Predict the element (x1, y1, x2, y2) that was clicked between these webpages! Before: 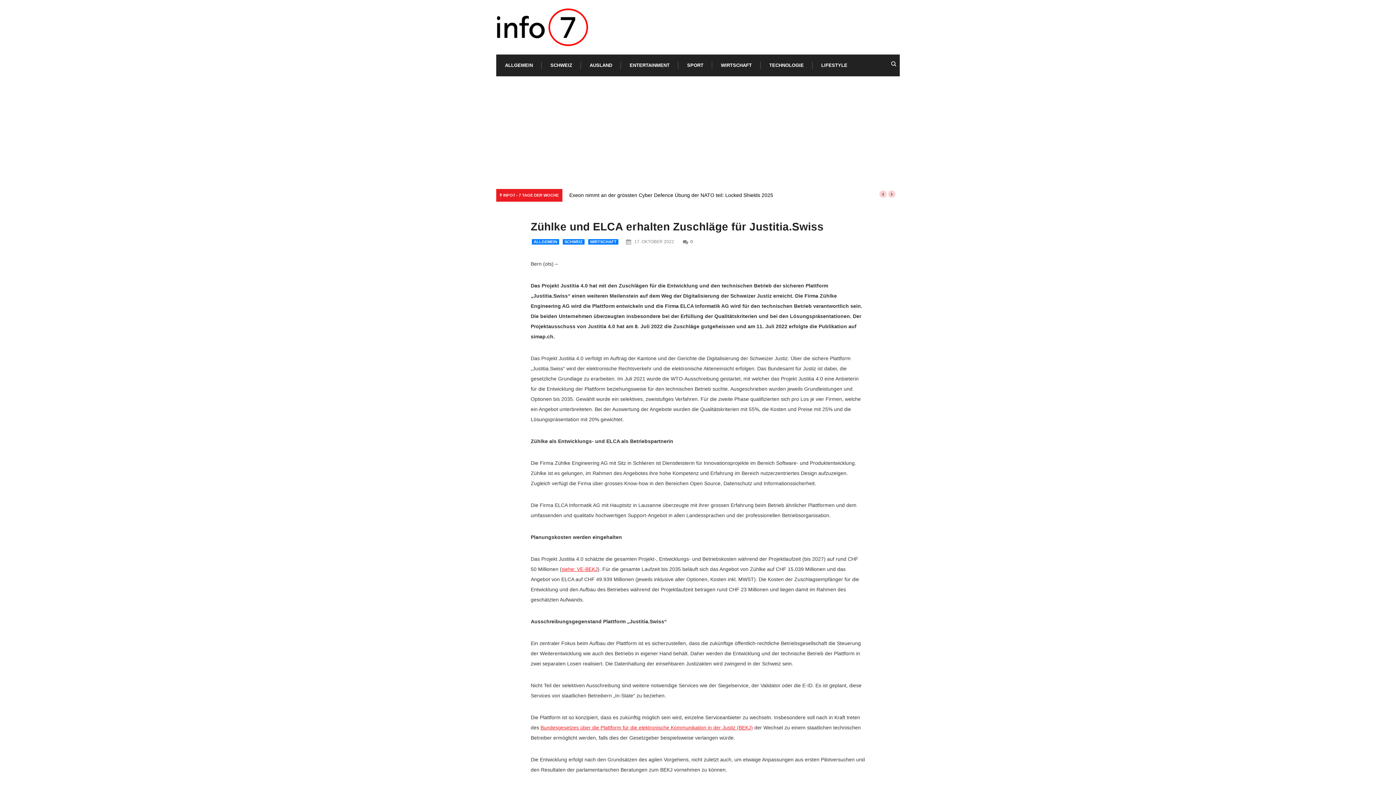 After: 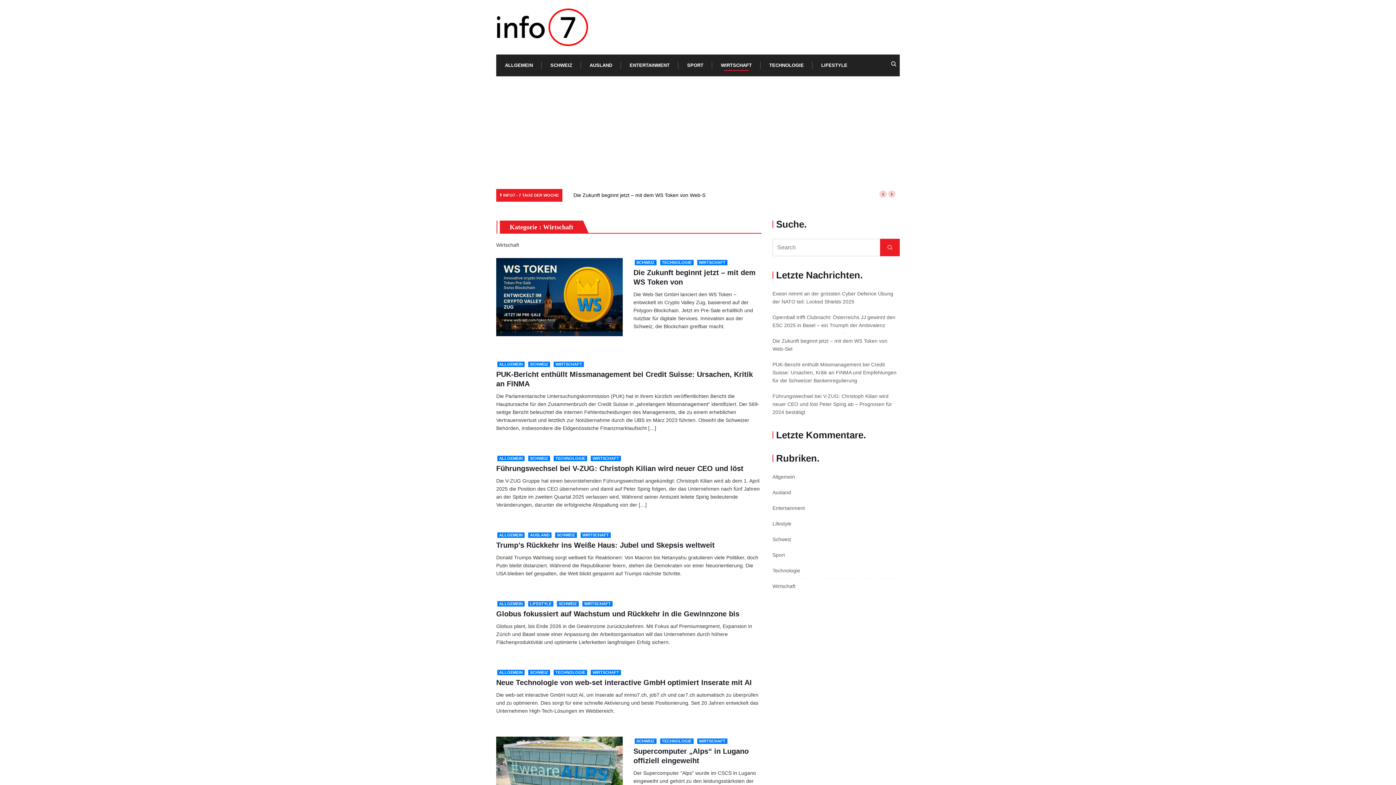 Action: label: WIRTSCHAFT bbox: (588, 239, 618, 244)